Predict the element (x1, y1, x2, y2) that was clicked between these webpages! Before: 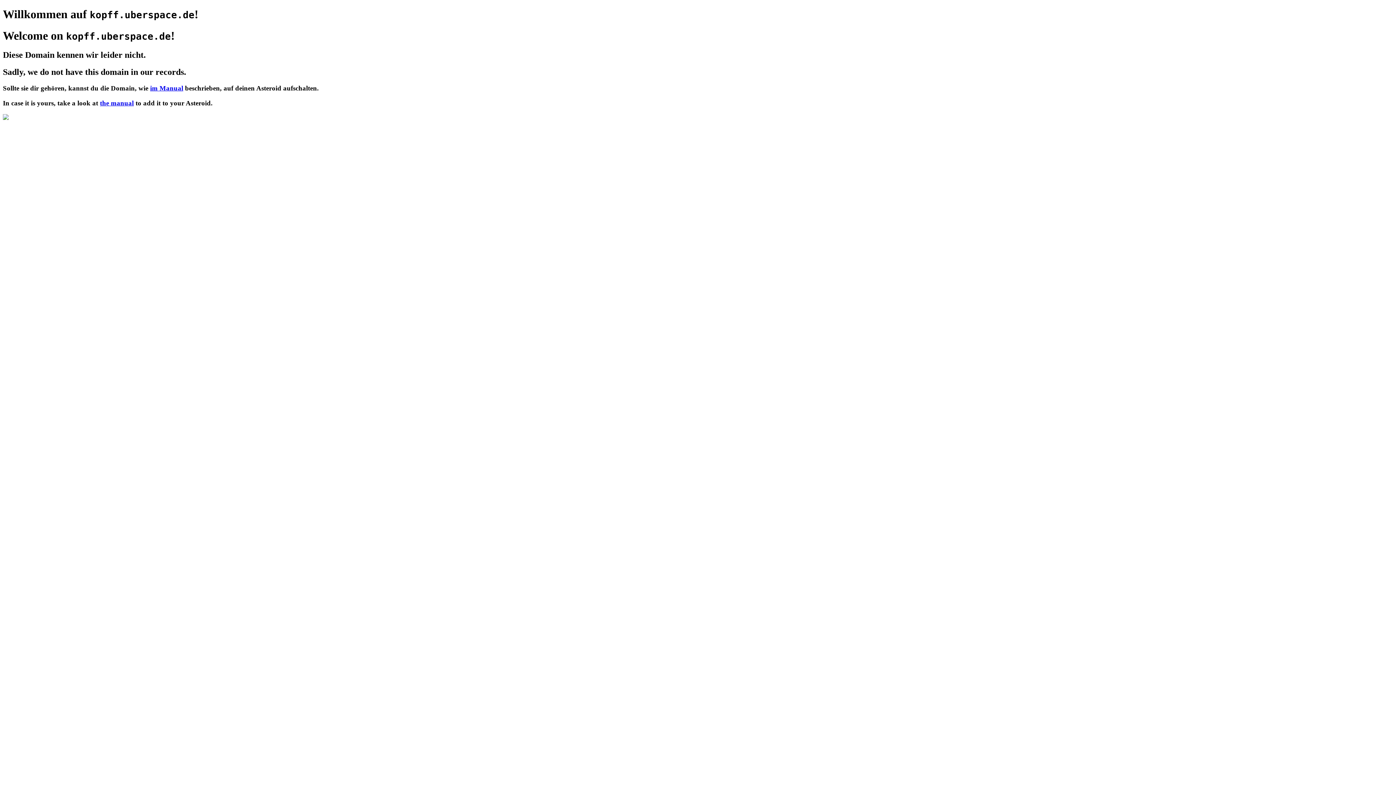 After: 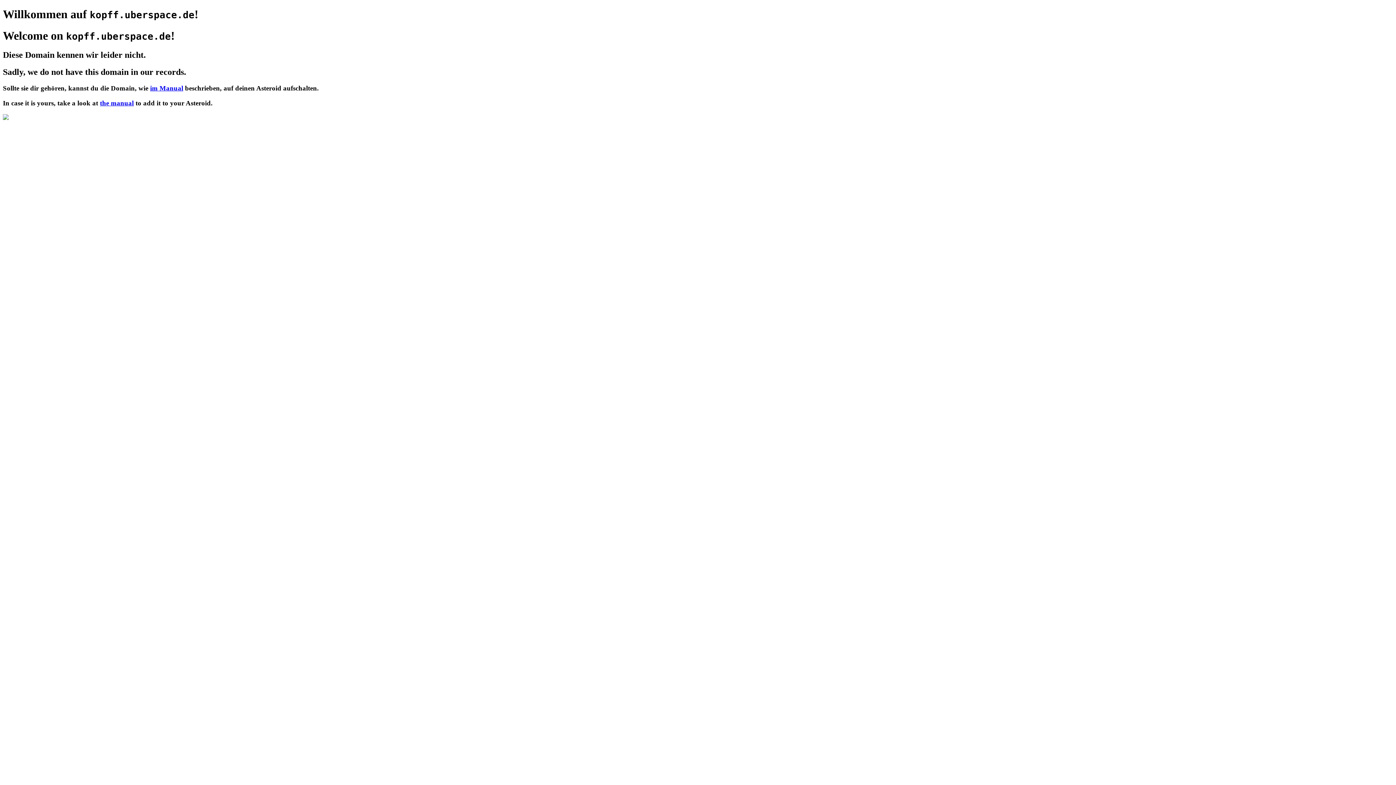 Action: label: the manual bbox: (100, 99, 133, 106)